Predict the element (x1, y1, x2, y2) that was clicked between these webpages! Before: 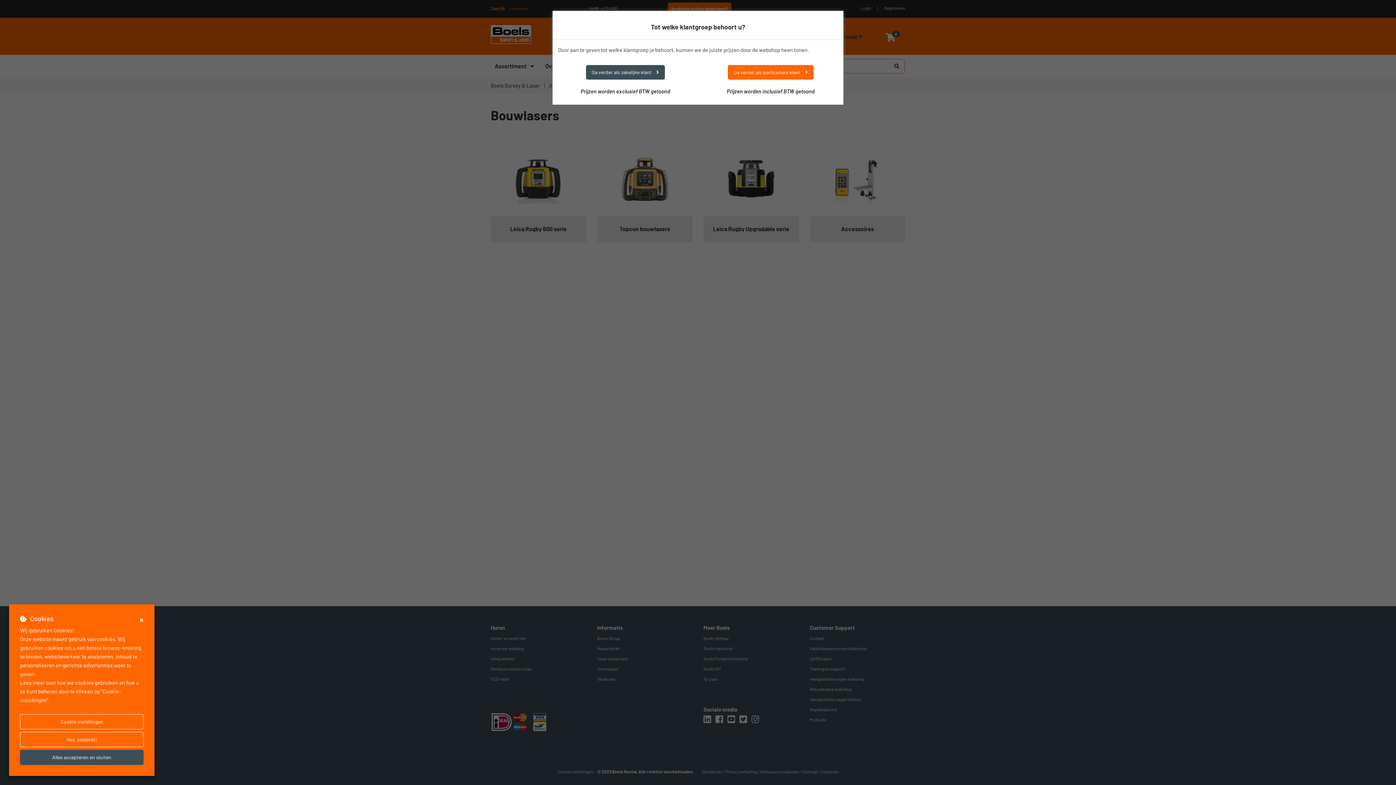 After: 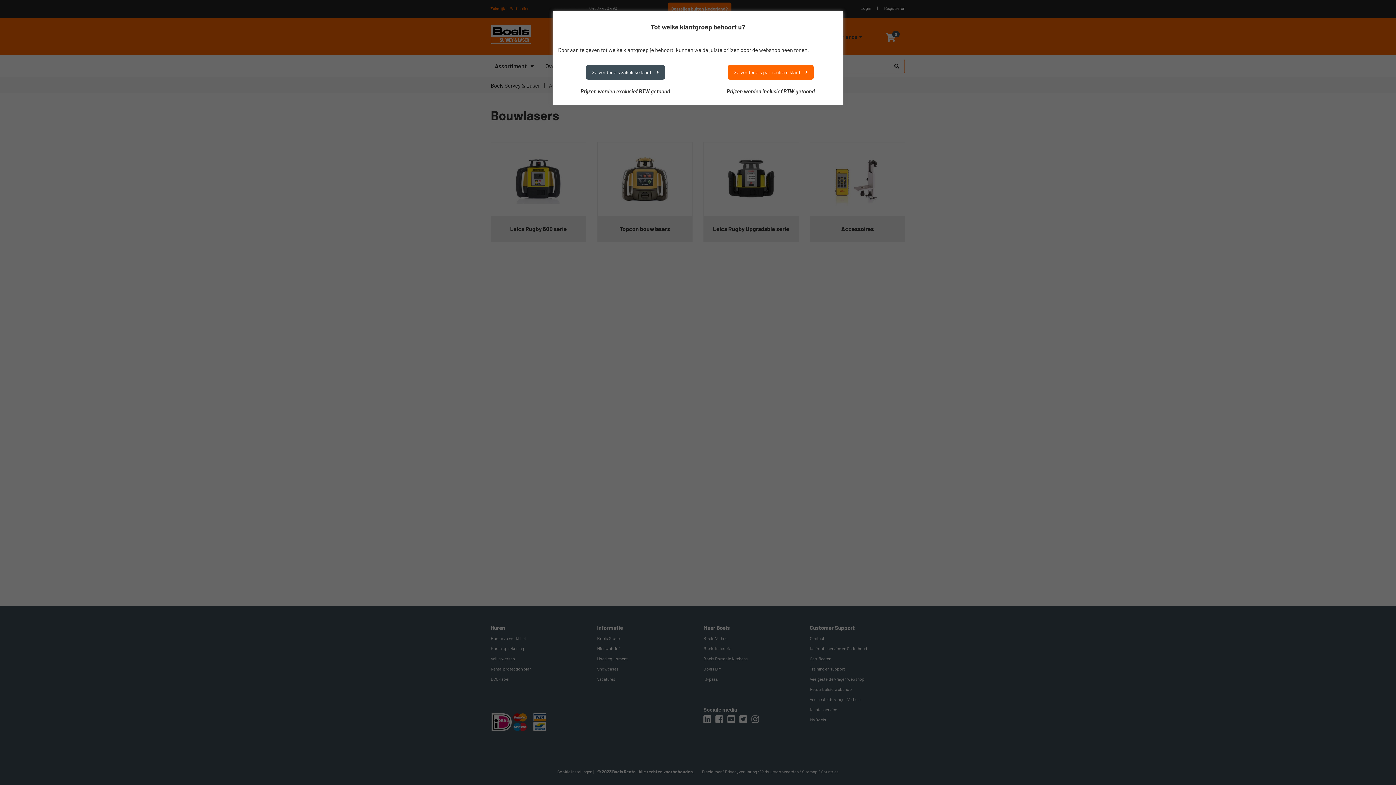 Action: label: Nee, bedankt! bbox: (20, 732, 143, 747)